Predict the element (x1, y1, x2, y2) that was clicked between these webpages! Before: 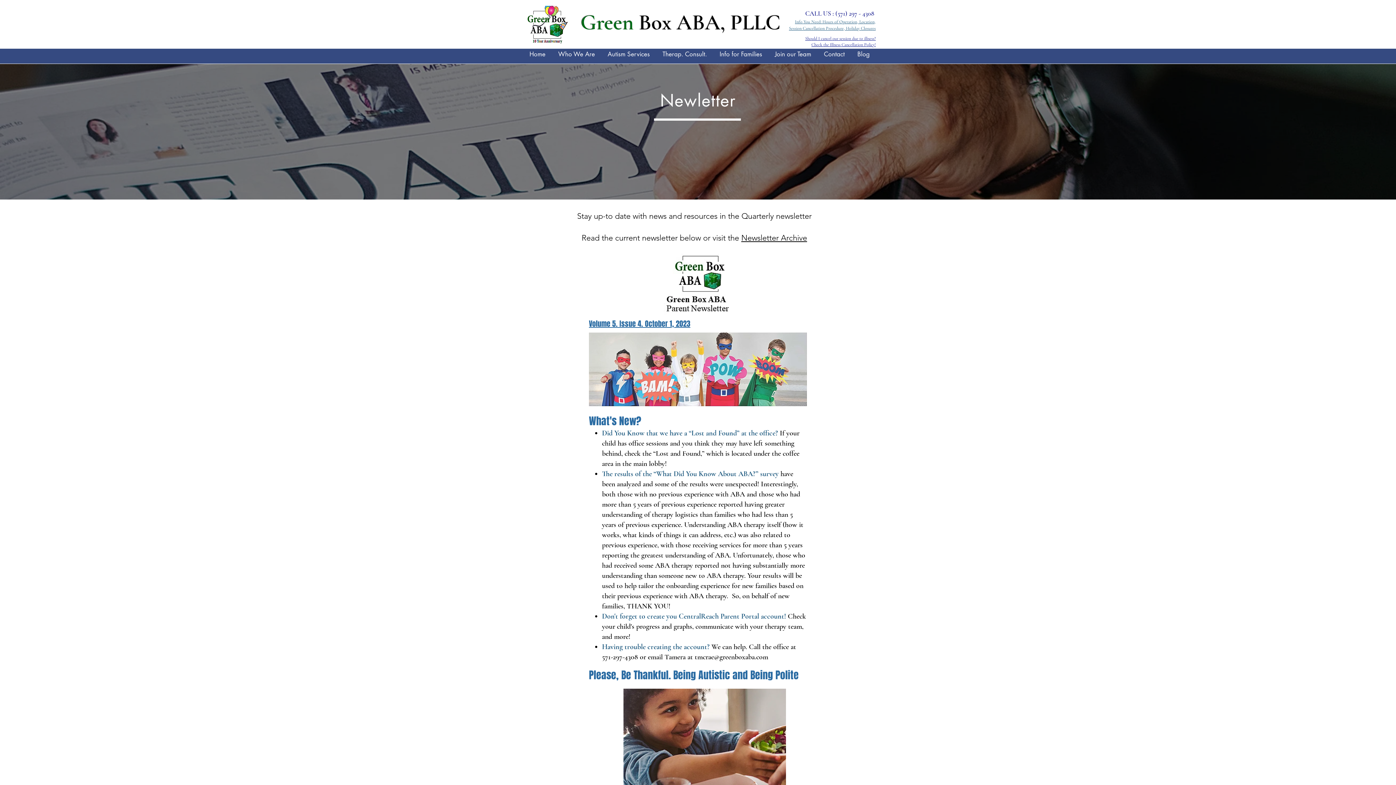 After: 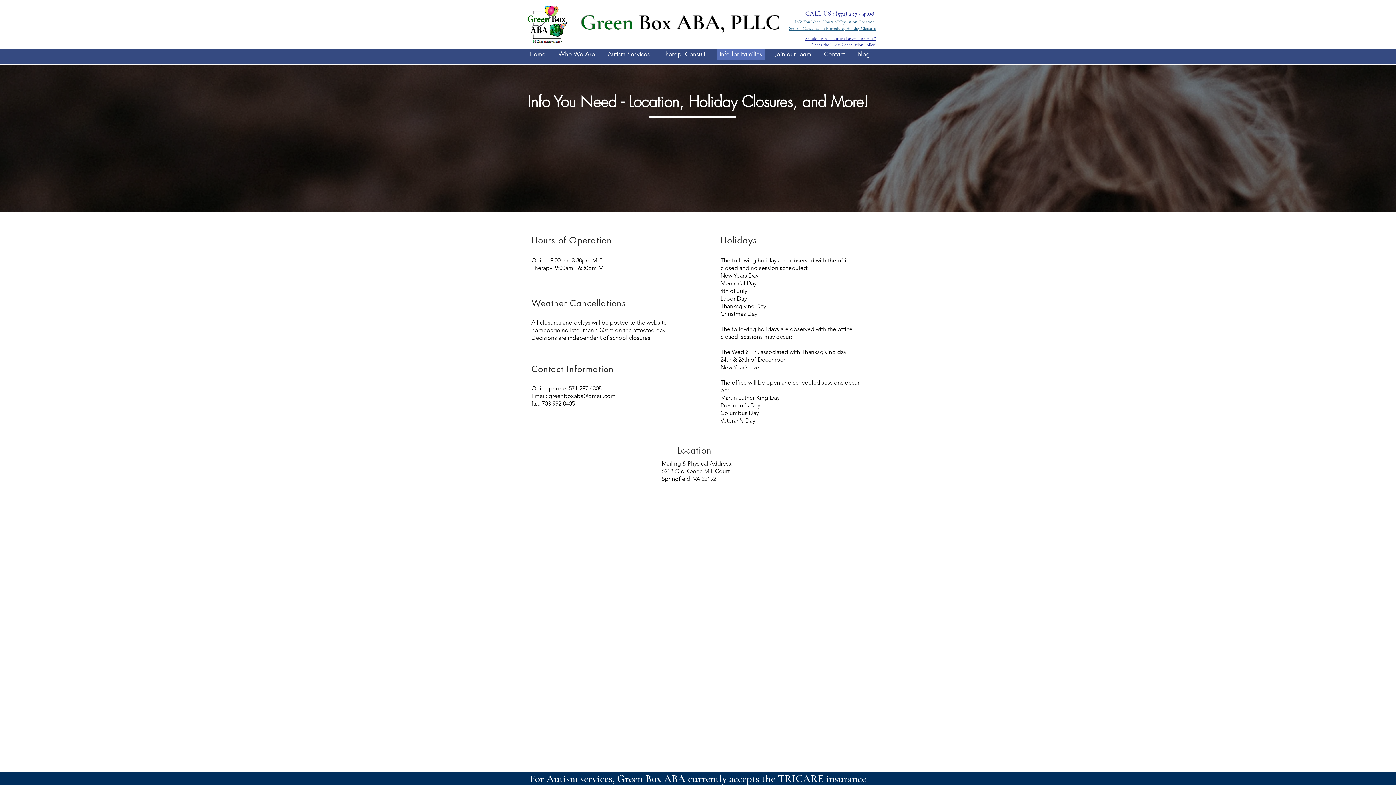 Action: bbox: (789, 18, 876, 31) label: Info You Need: Hours of Operation, Location,
Session Cancellation Procedure, Holiday Closures